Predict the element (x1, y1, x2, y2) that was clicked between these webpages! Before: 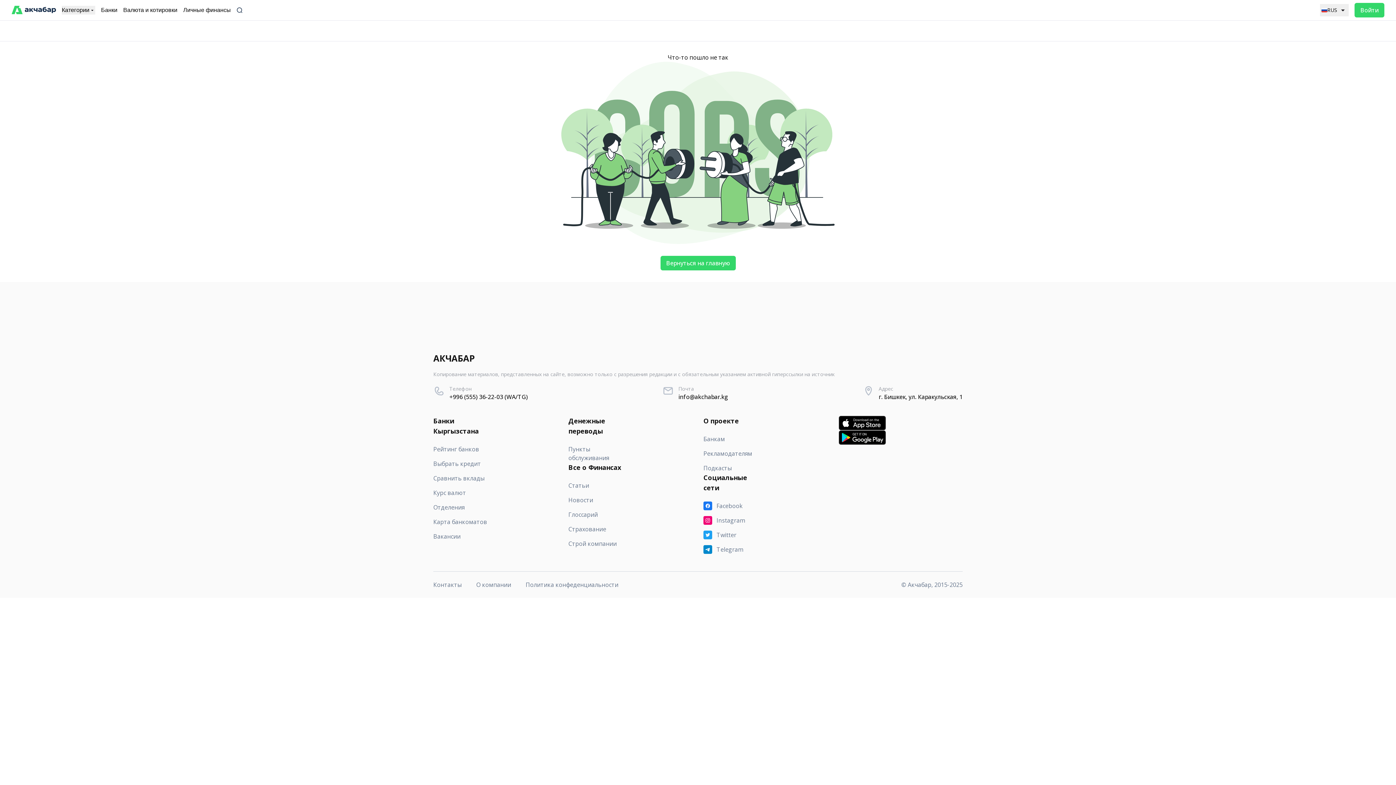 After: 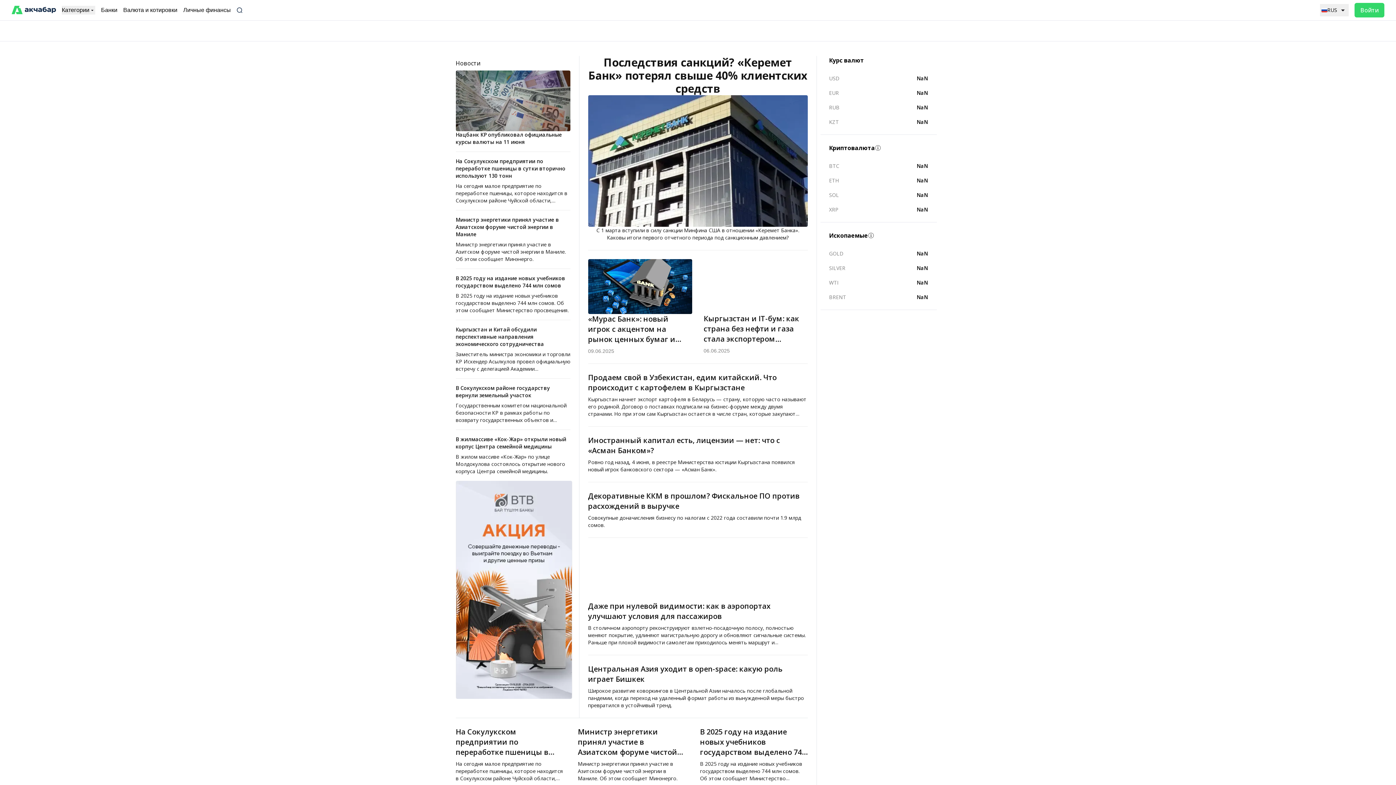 Action: bbox: (11, 5, 56, 14)